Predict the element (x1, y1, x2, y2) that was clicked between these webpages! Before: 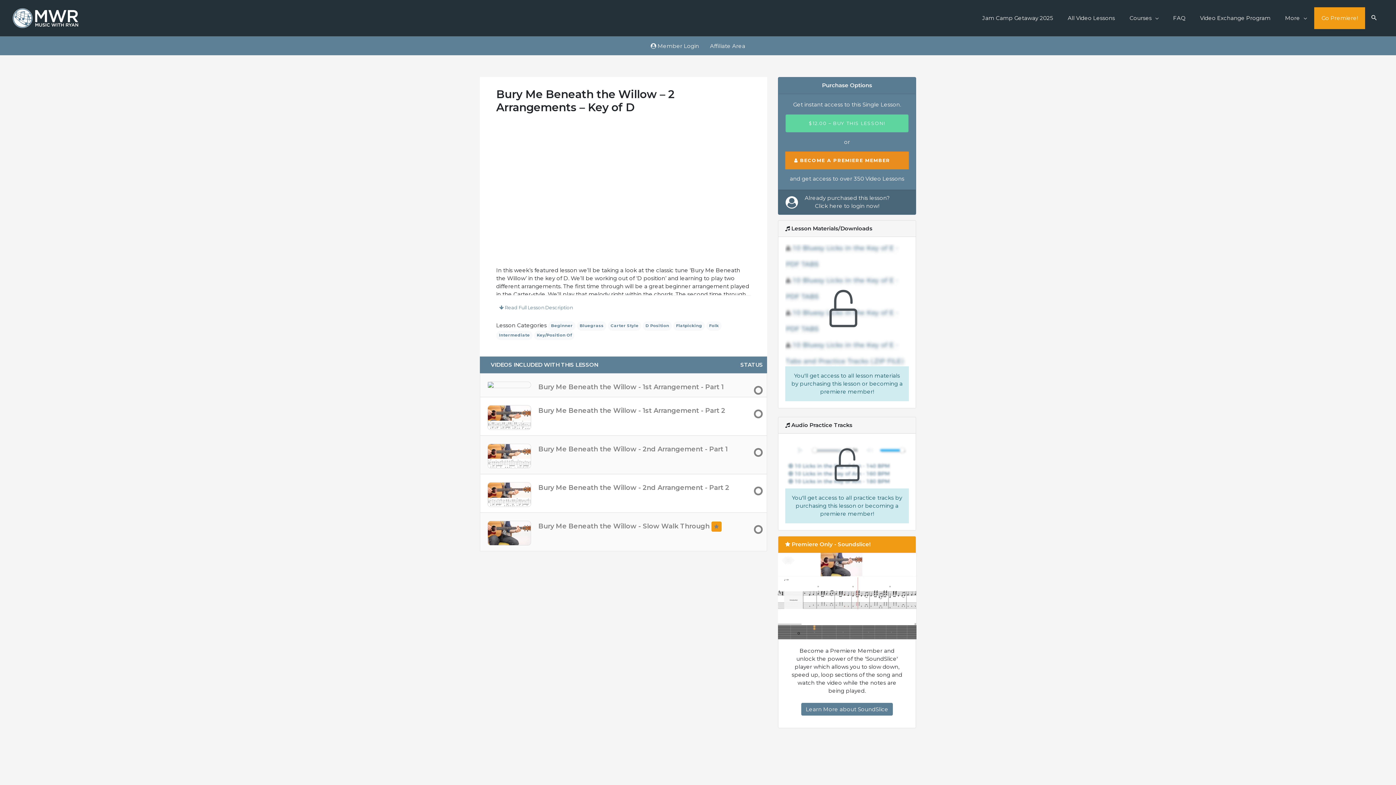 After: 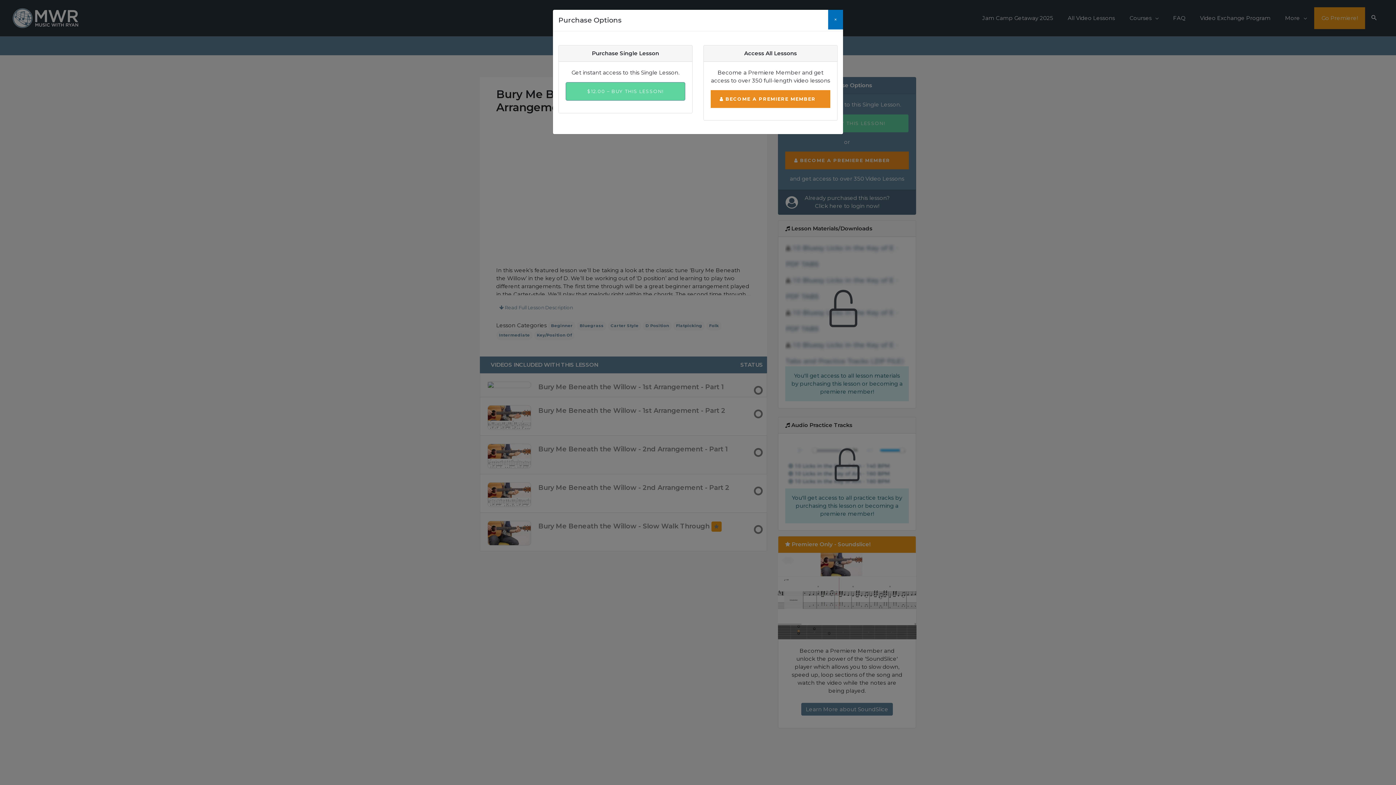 Action: label: Bury Me Beneath the Willow - 1st Arrangement - Part 1 bbox: (487, 377, 759, 396)